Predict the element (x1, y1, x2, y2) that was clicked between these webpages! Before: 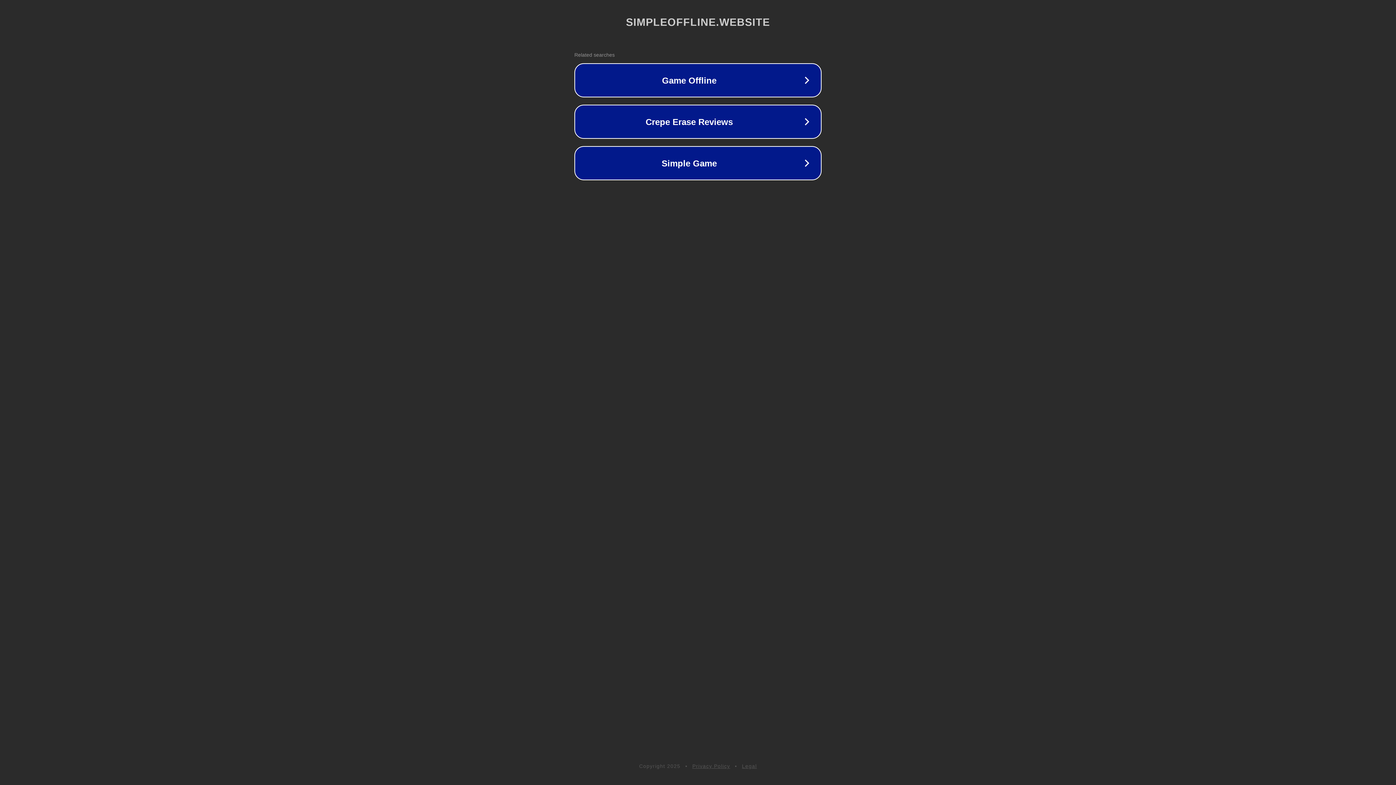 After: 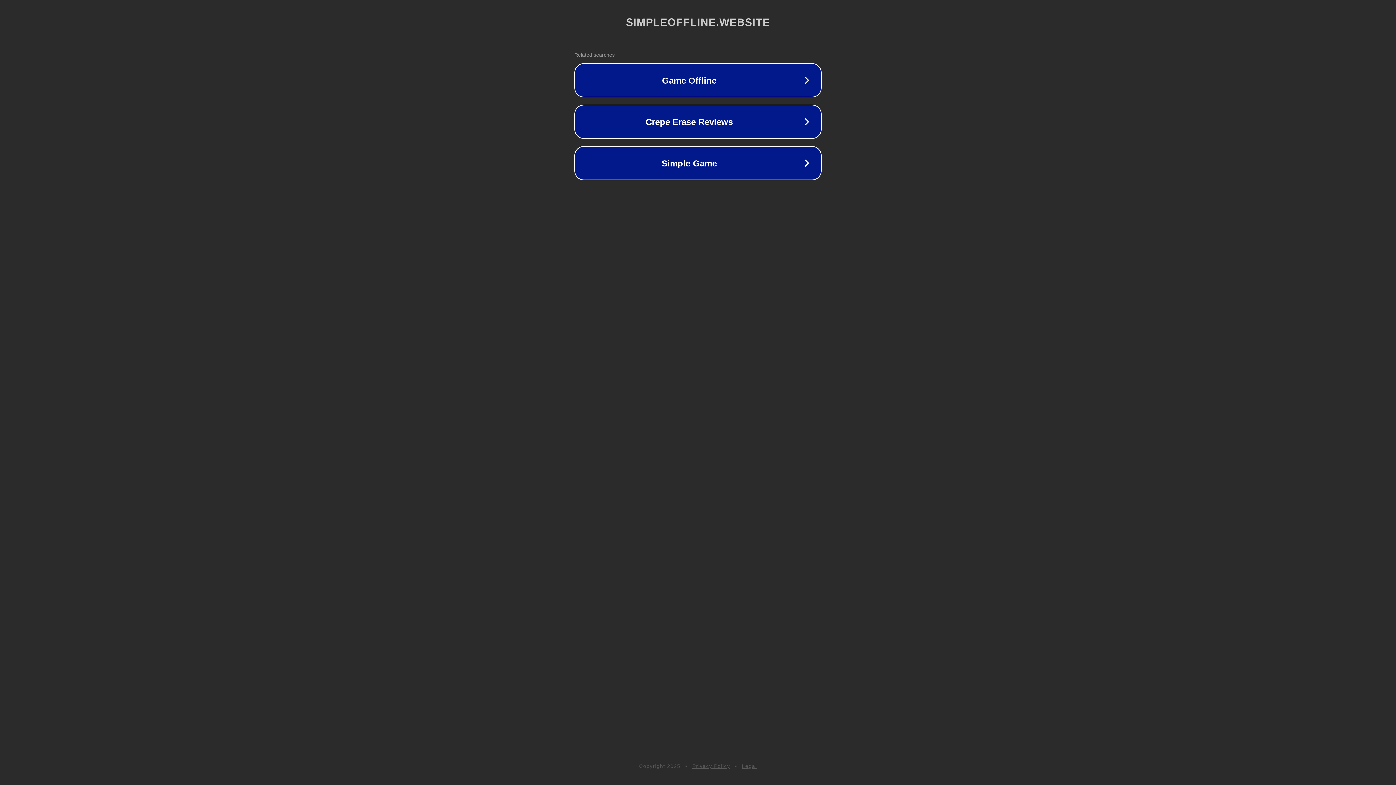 Action: label: Privacy Policy bbox: (692, 763, 730, 769)